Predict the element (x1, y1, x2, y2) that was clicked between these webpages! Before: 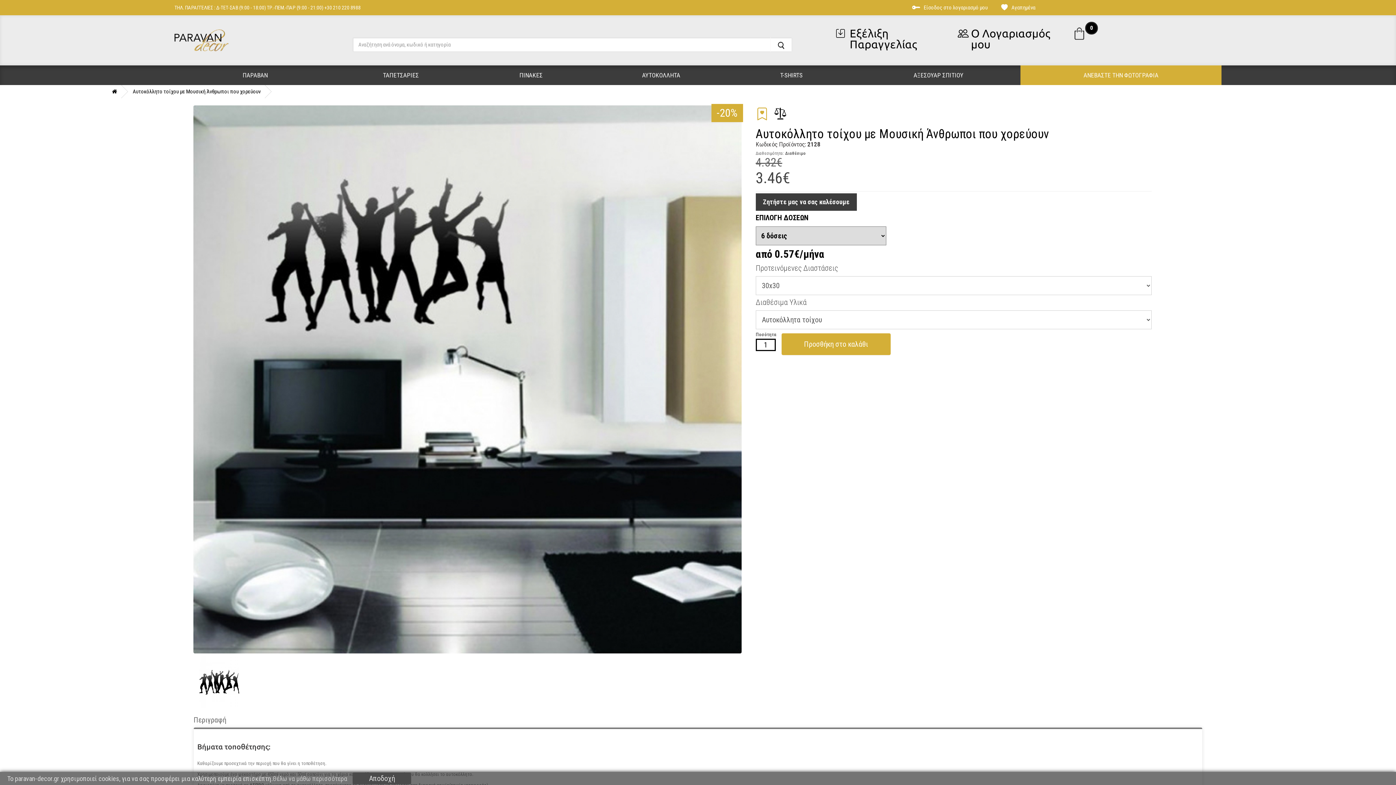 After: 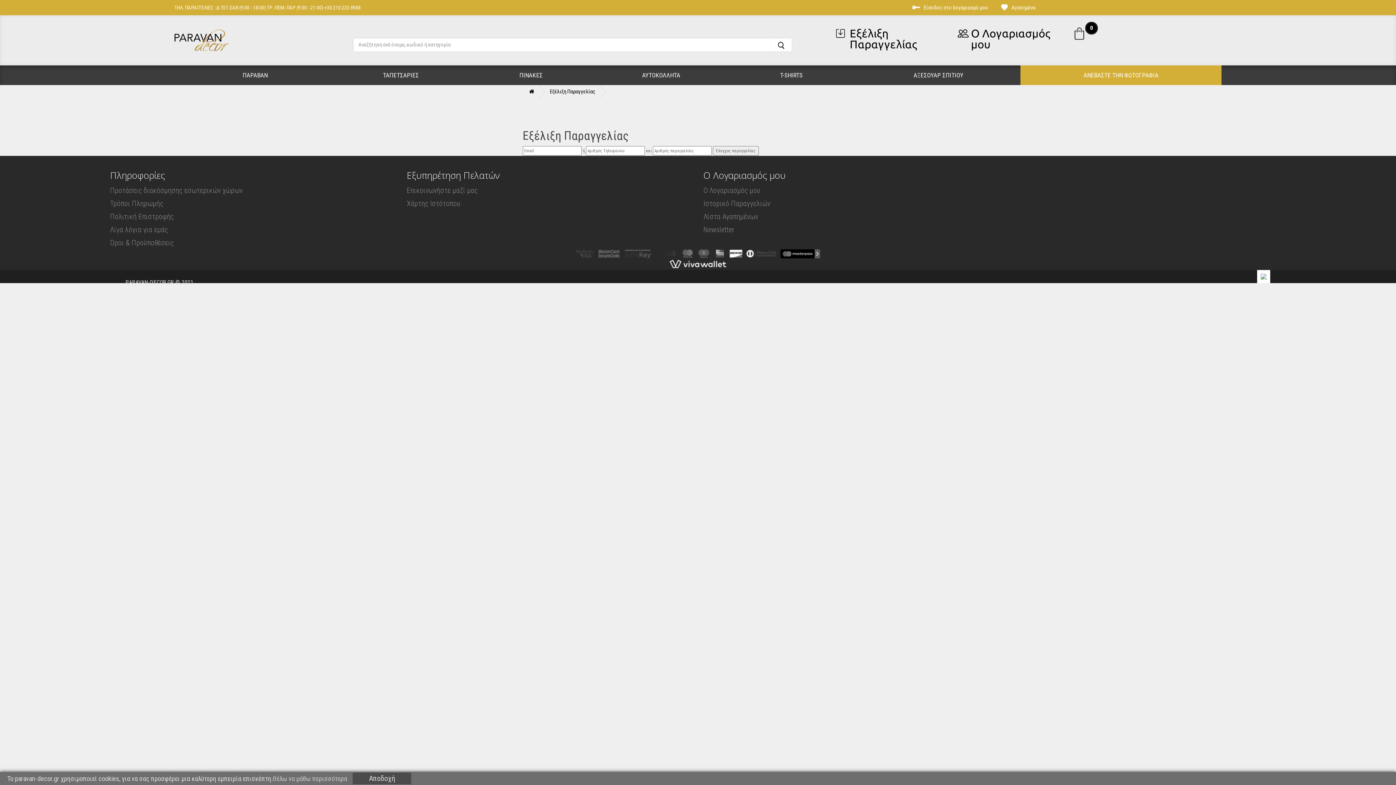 Action: label: Εξέλιξη Παραγγελίας bbox: (843, 24, 947, 53)